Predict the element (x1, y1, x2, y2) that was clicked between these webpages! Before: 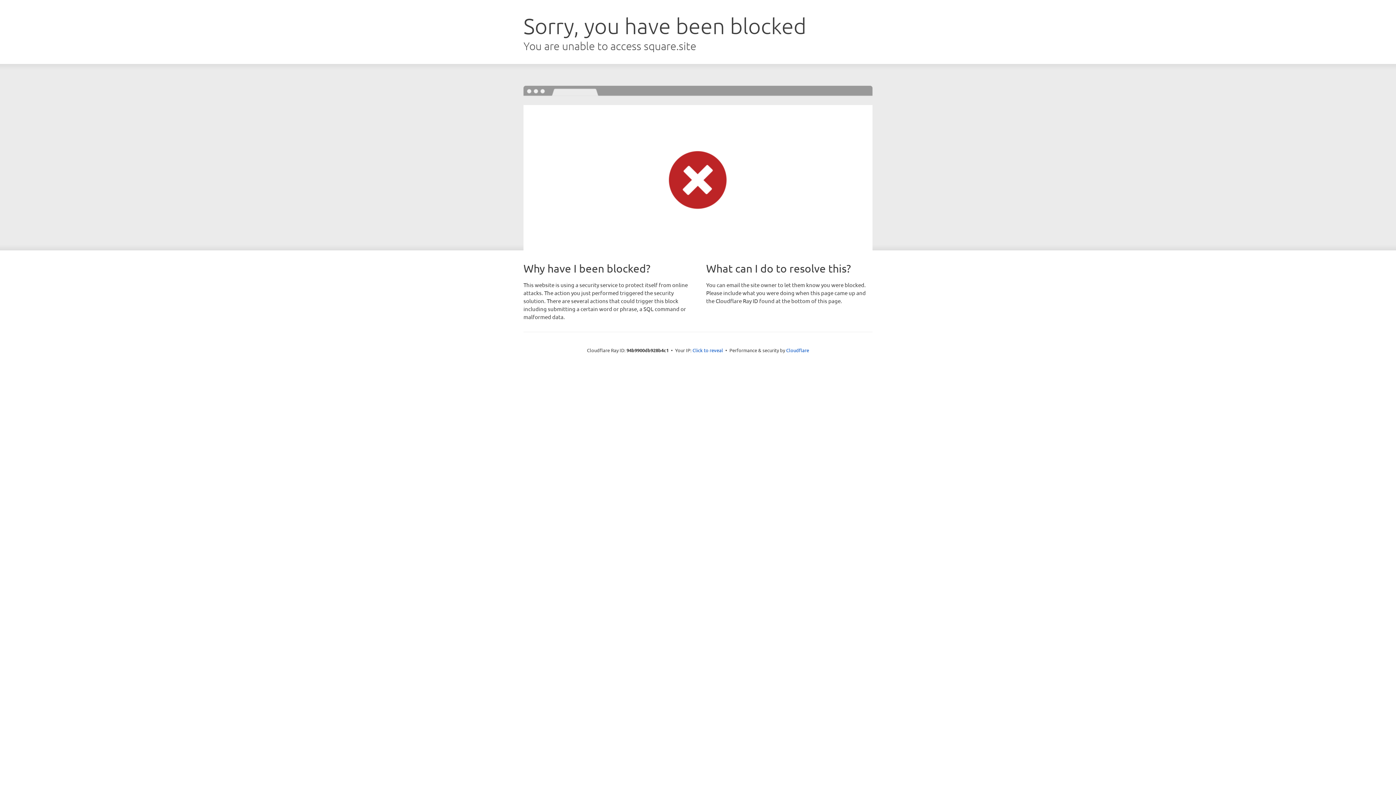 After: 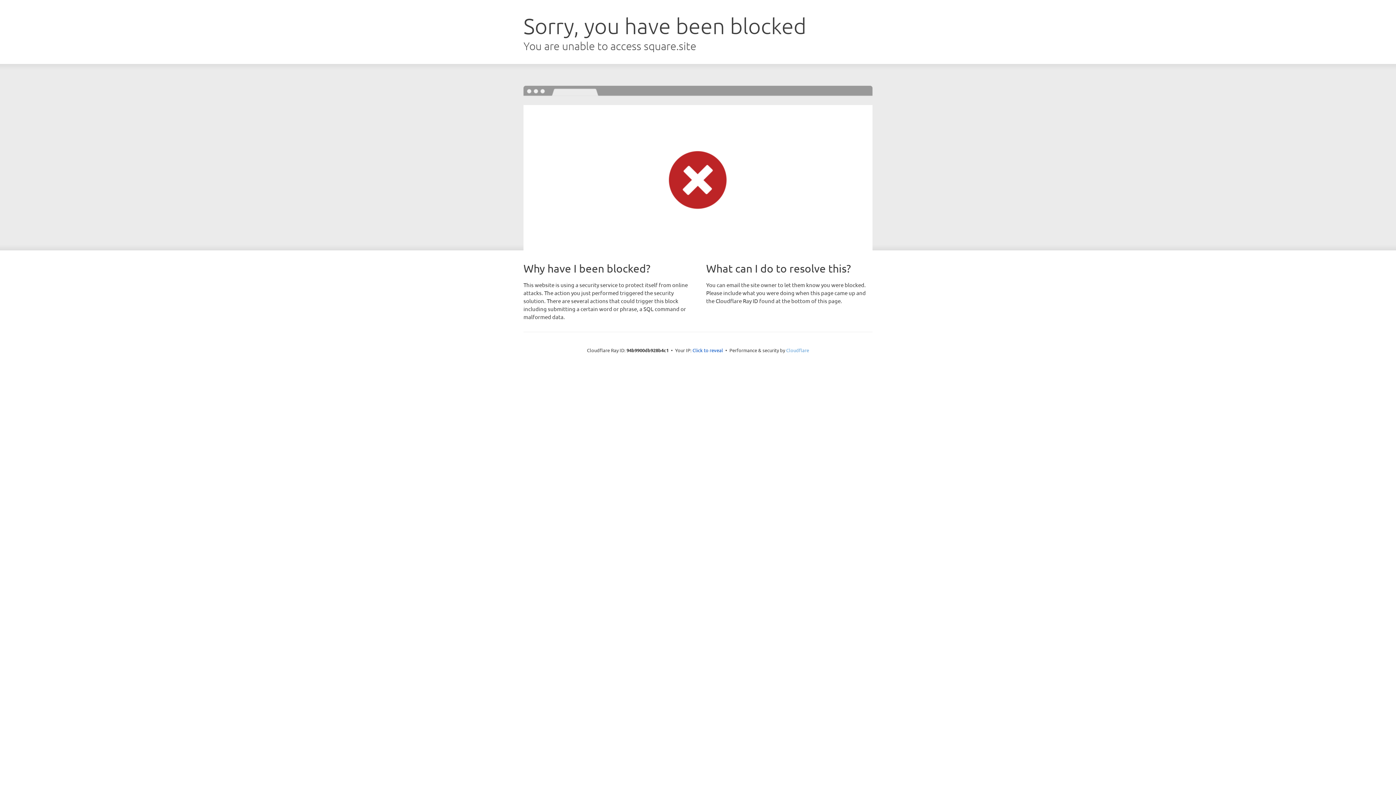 Action: bbox: (786, 347, 809, 353) label: Cloudflare